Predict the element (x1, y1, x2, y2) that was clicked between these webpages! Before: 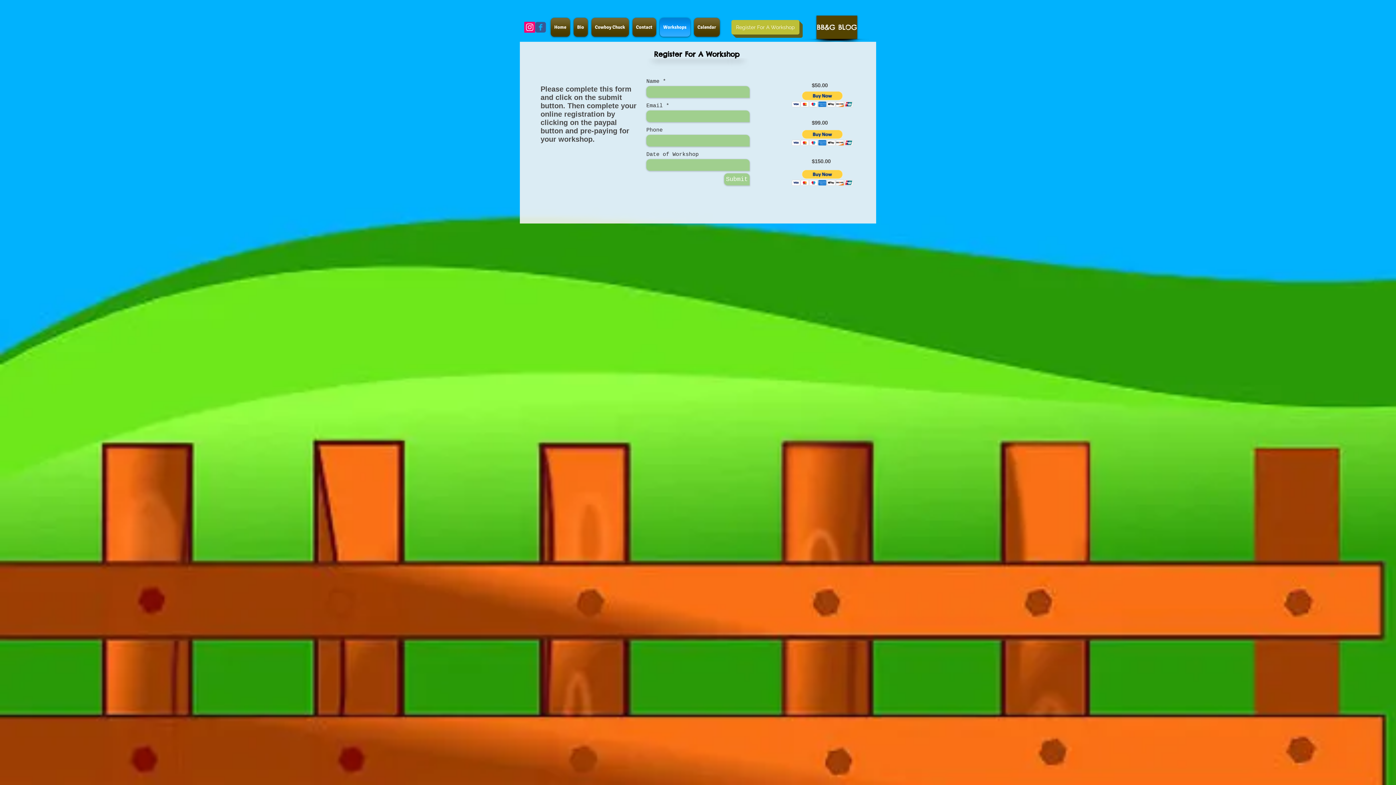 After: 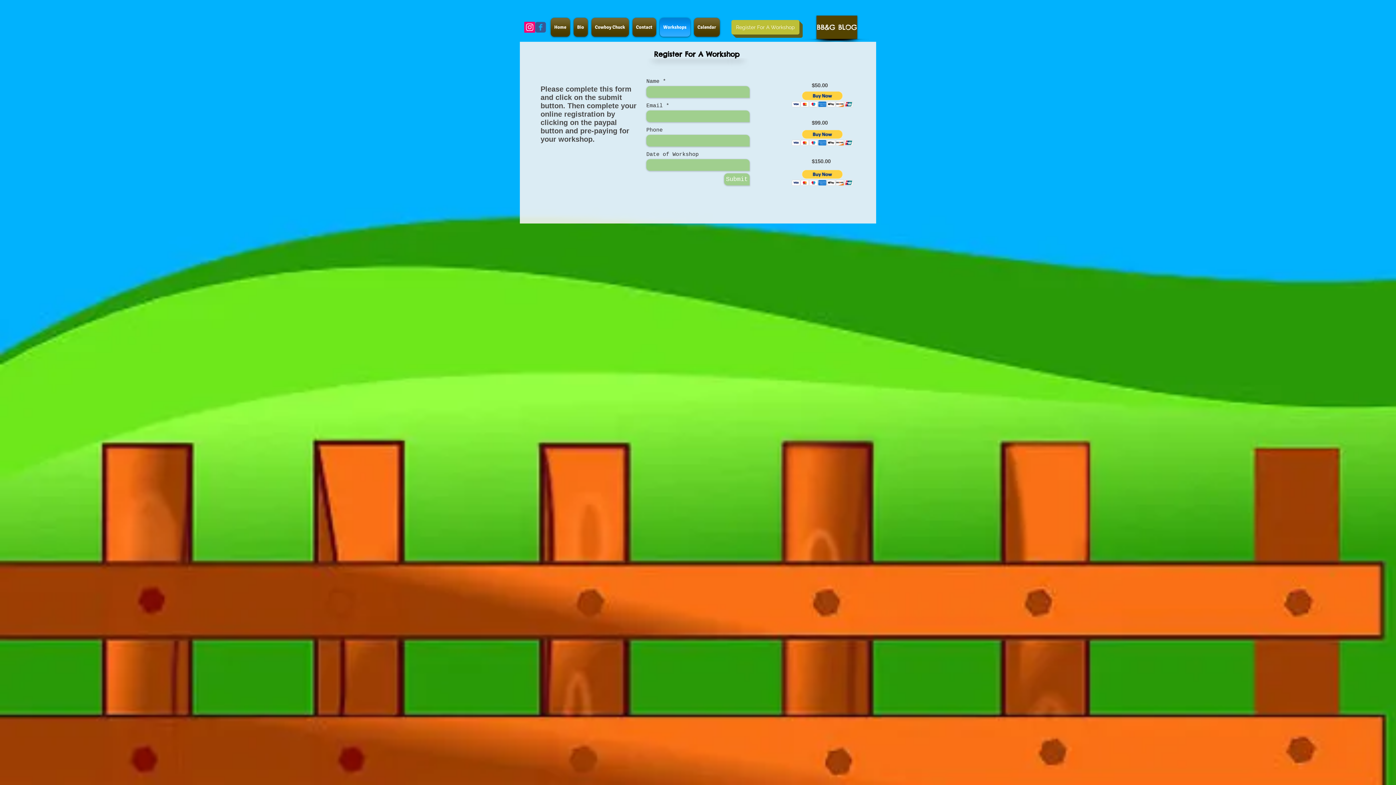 Action: label: Instagram Social Icon bbox: (524, 21, 535, 32)